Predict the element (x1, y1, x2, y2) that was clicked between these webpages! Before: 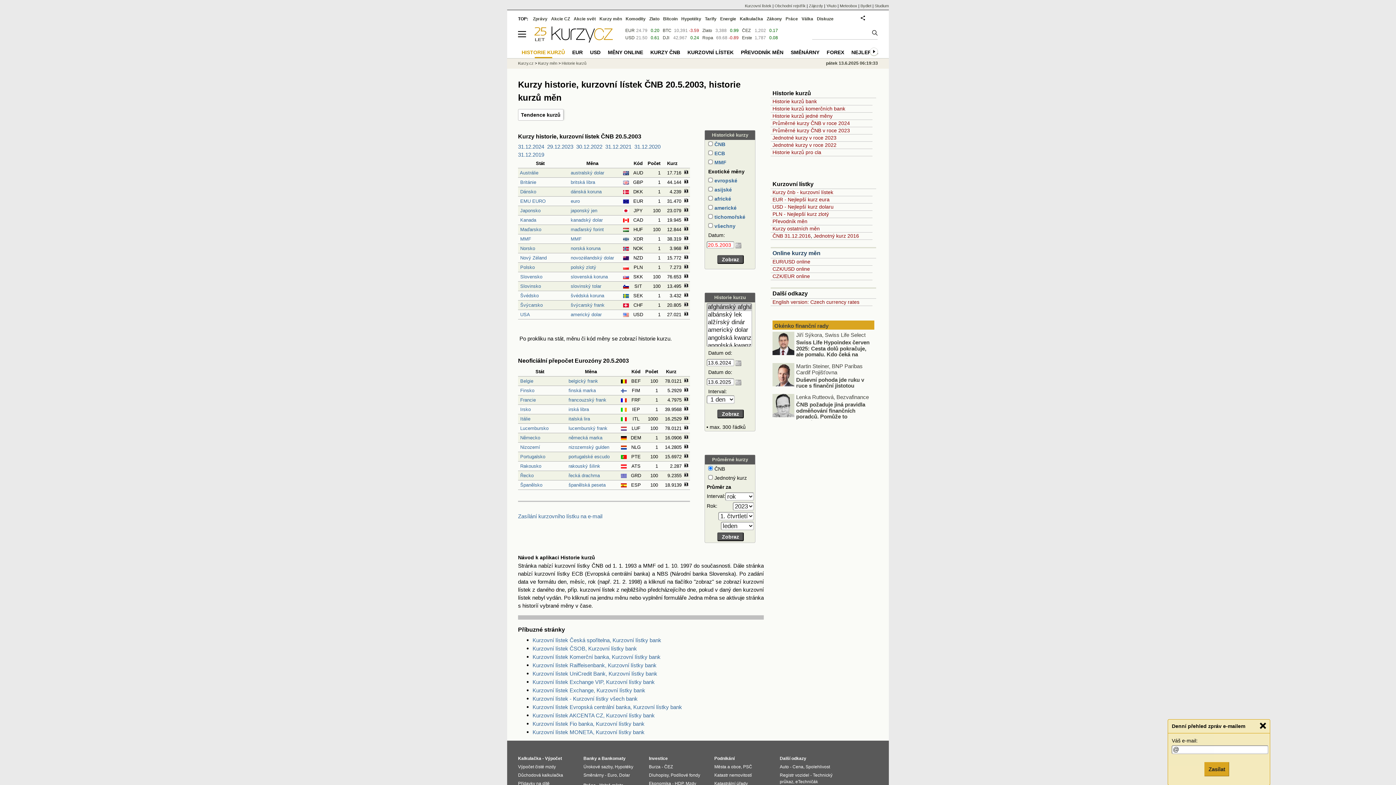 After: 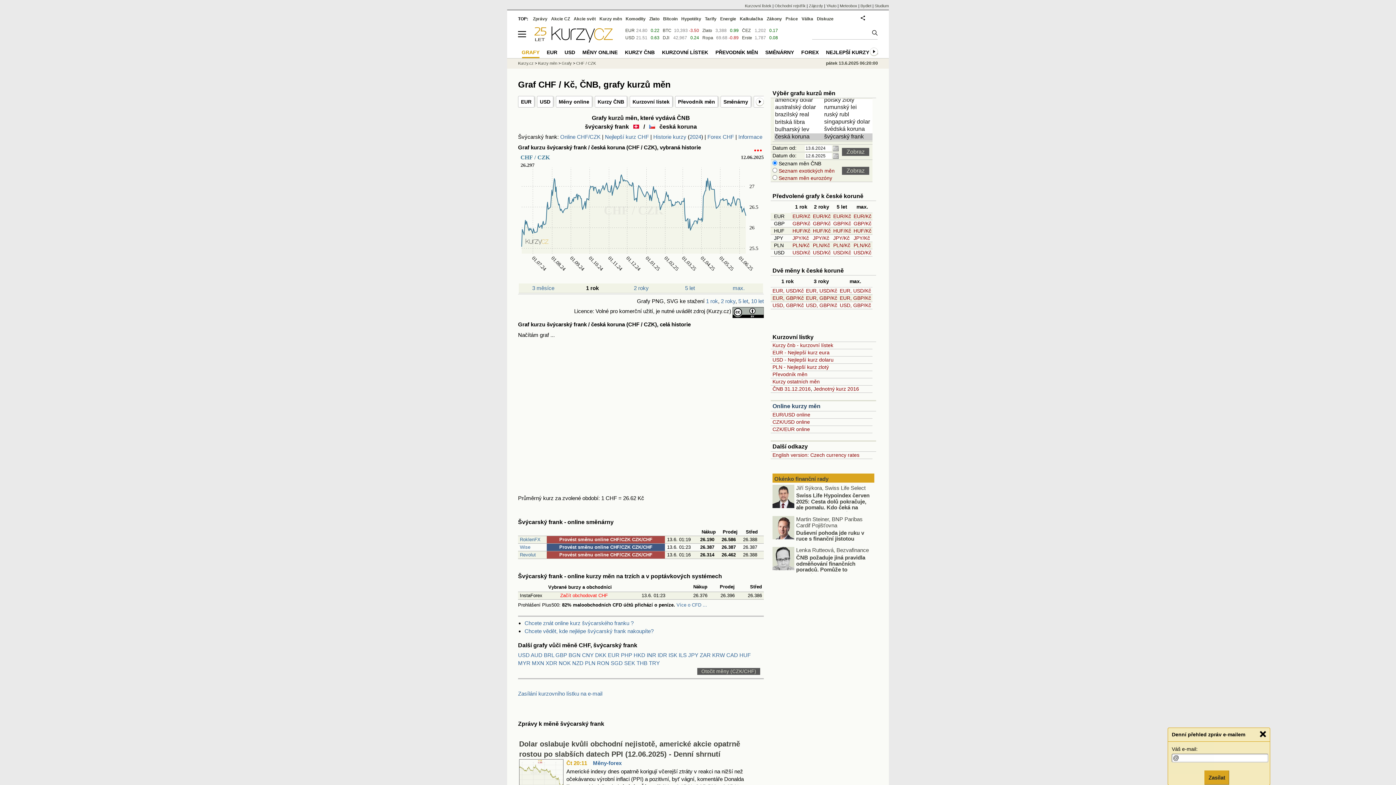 Action: bbox: (683, 302, 688, 307)